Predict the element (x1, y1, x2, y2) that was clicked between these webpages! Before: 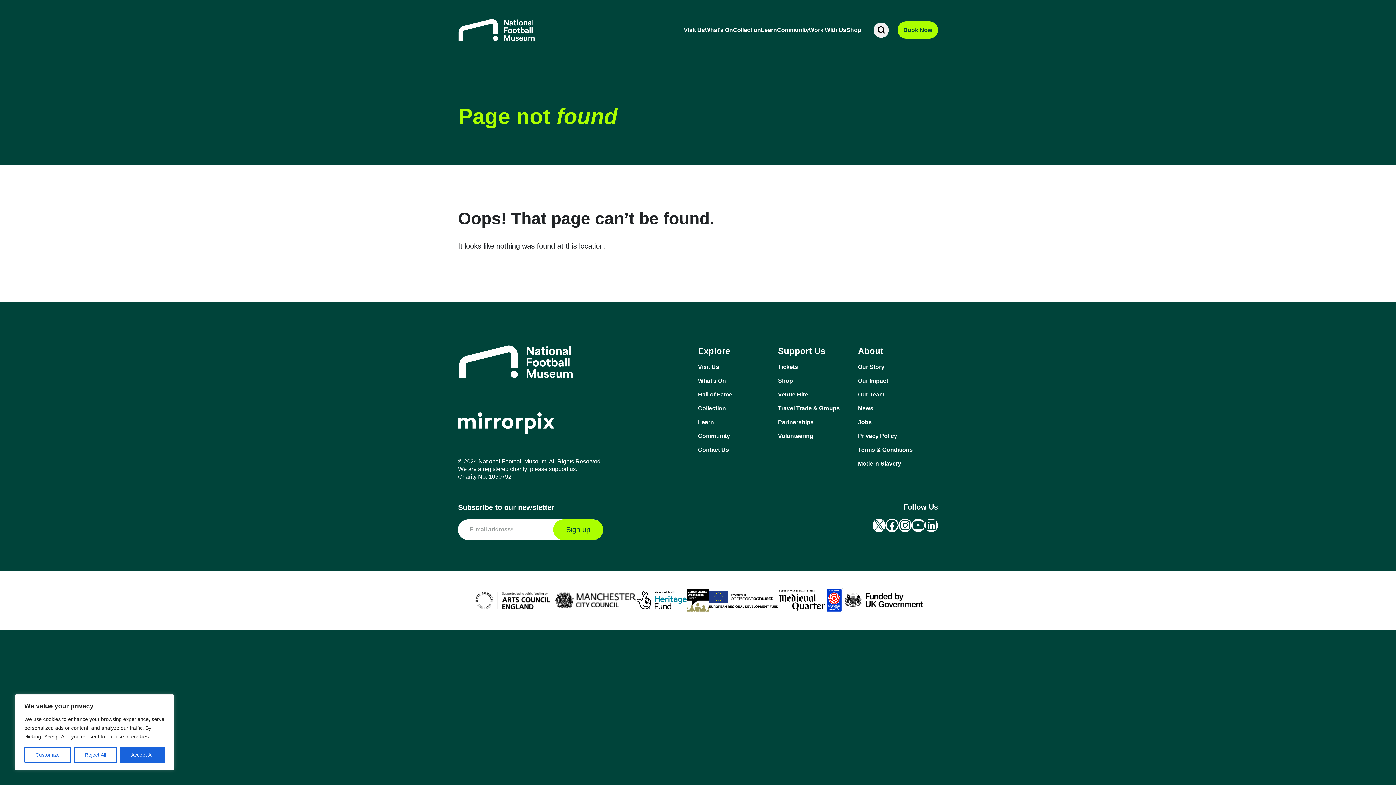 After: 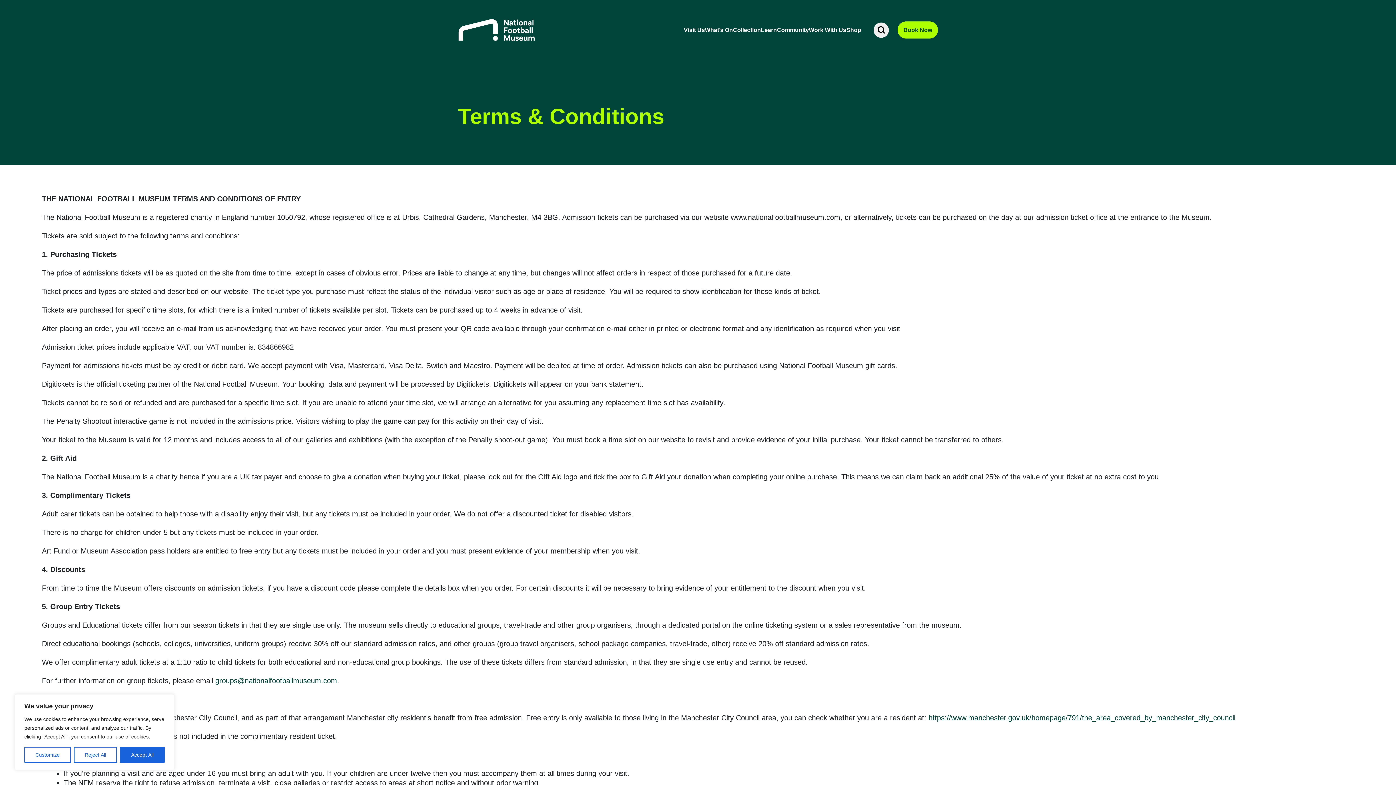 Action: label: Terms & Conditions bbox: (858, 446, 938, 454)